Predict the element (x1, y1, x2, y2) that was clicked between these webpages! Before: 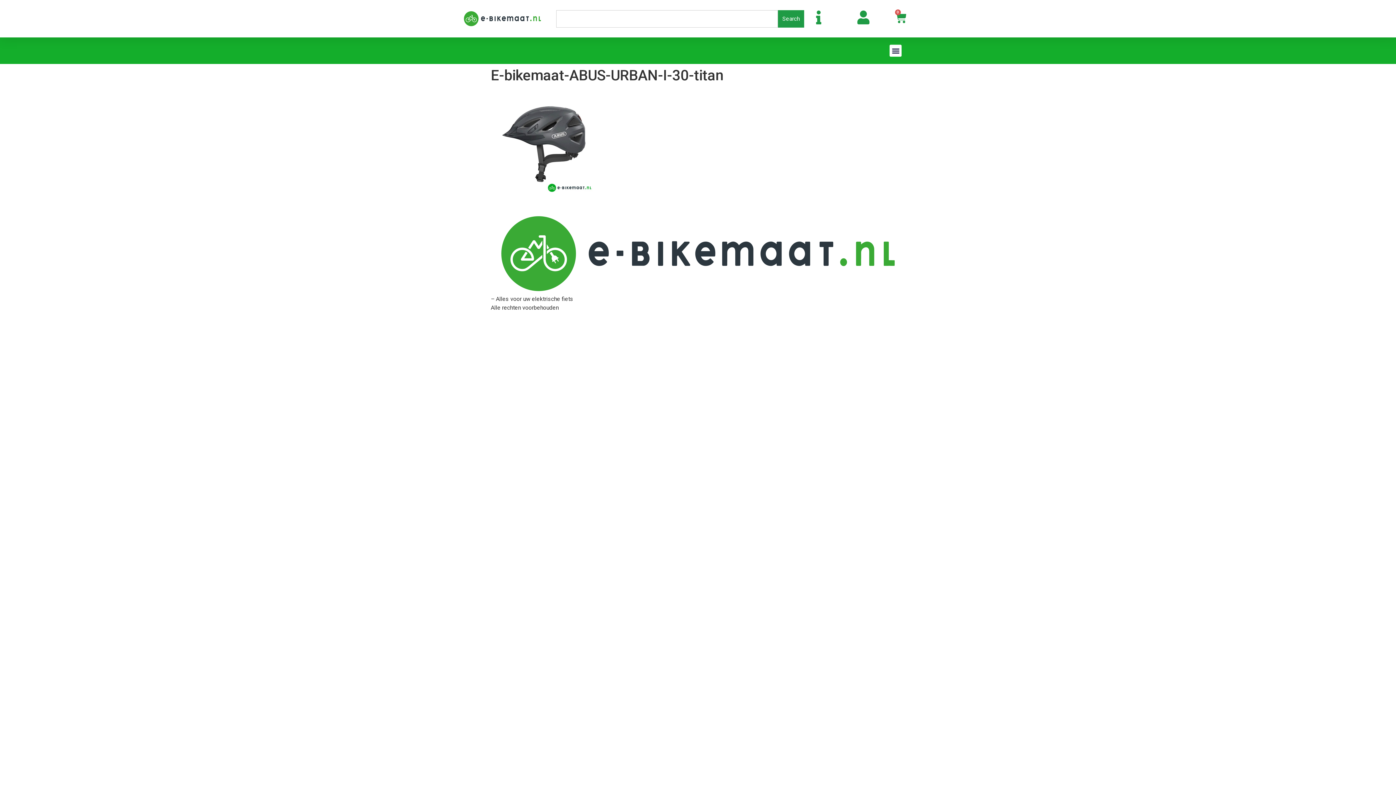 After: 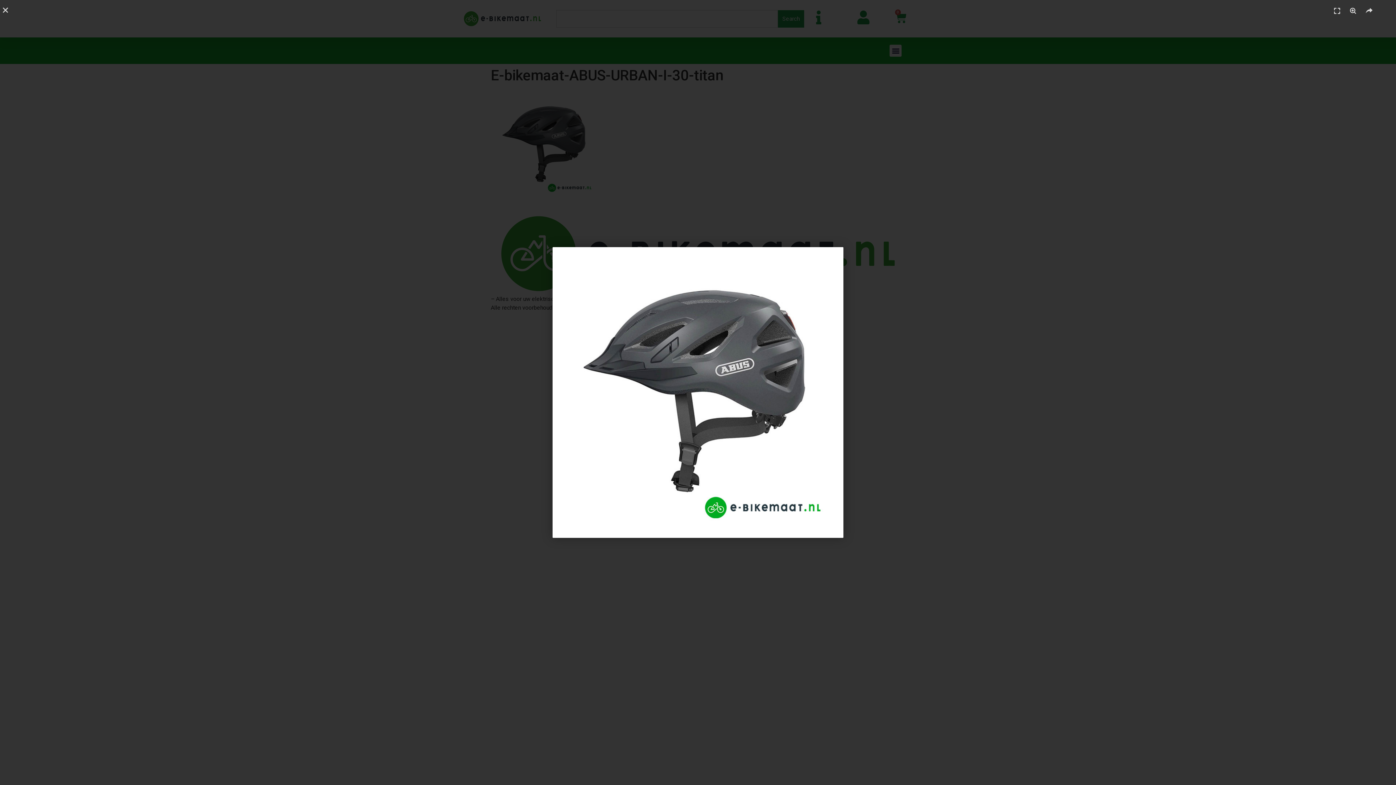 Action: bbox: (490, 193, 600, 200)